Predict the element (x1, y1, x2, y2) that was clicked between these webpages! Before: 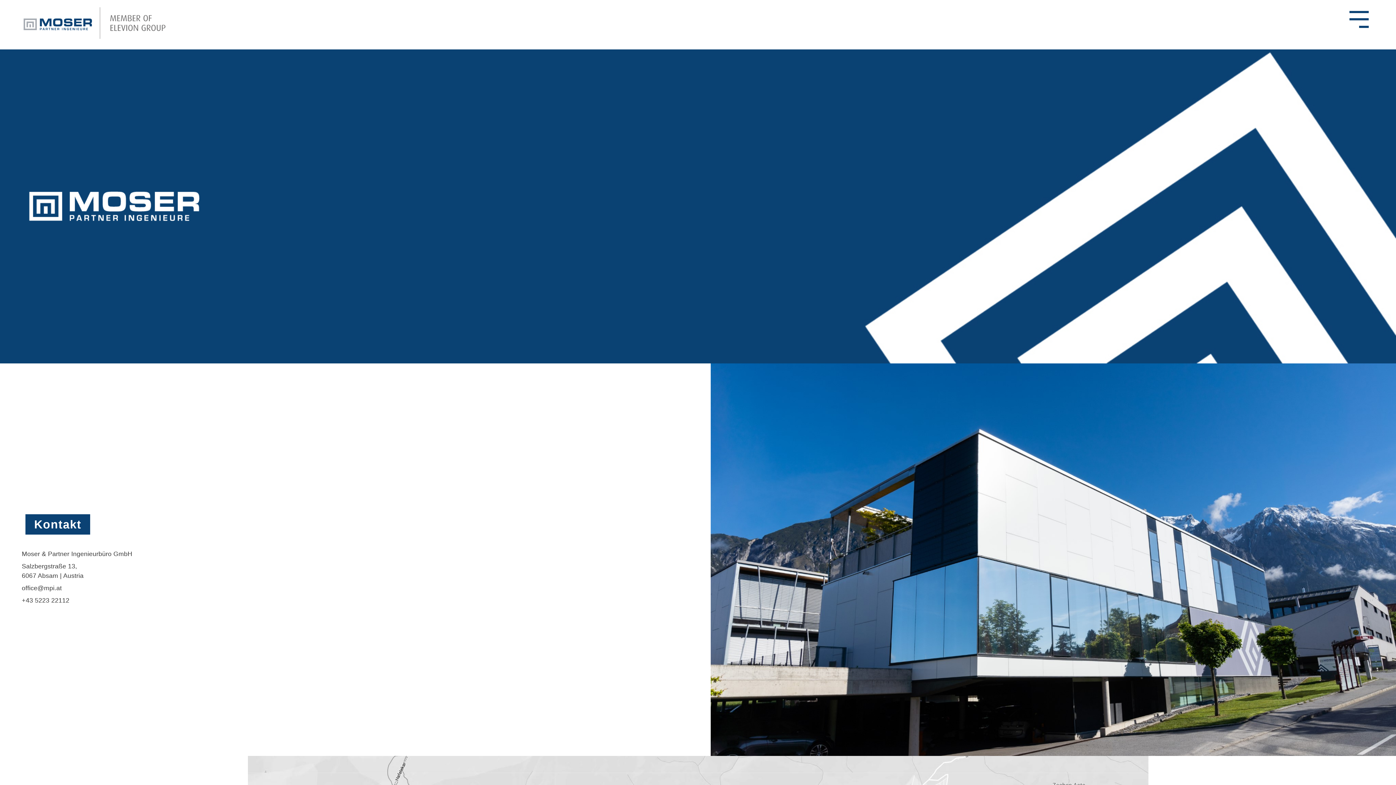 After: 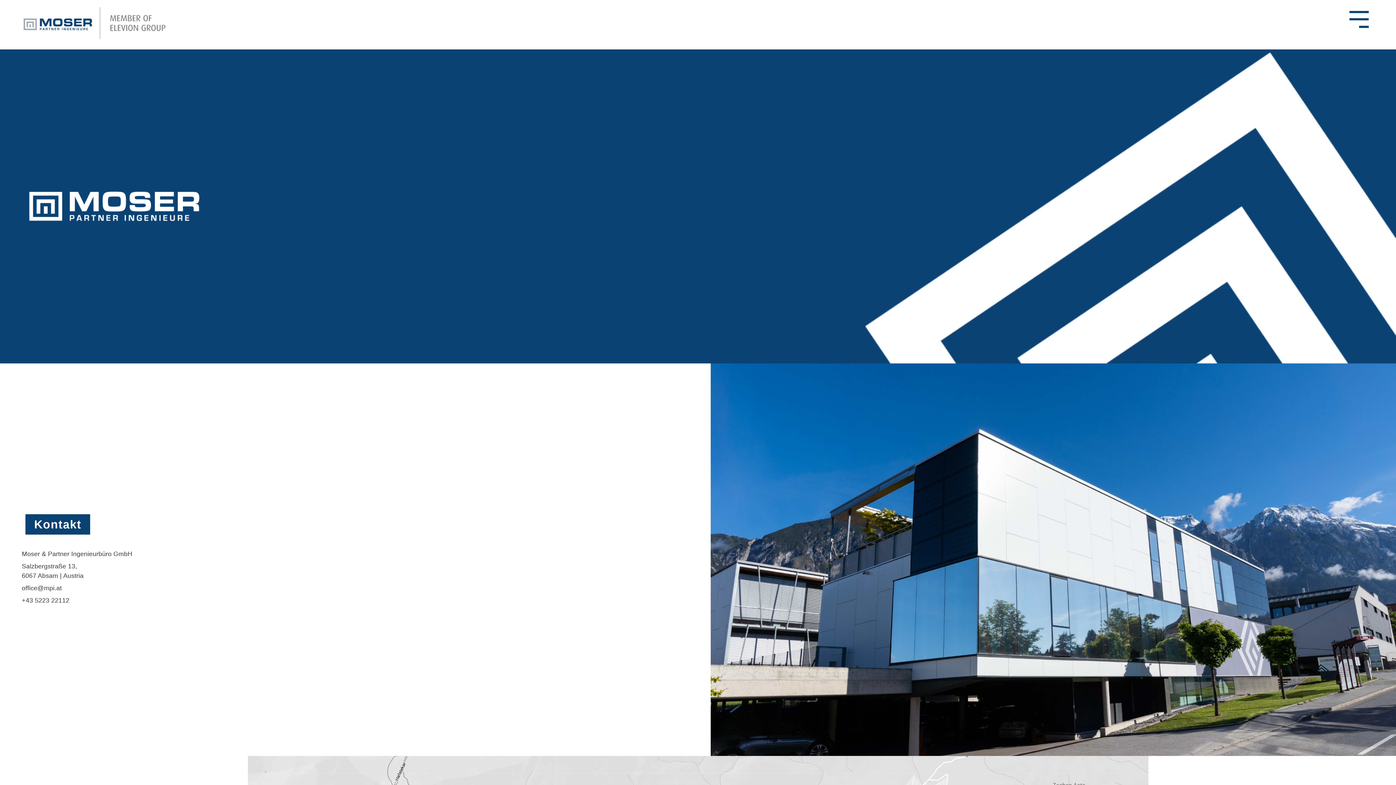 Action: bbox: (21, 595, 710, 605) label: +43 5223 22112